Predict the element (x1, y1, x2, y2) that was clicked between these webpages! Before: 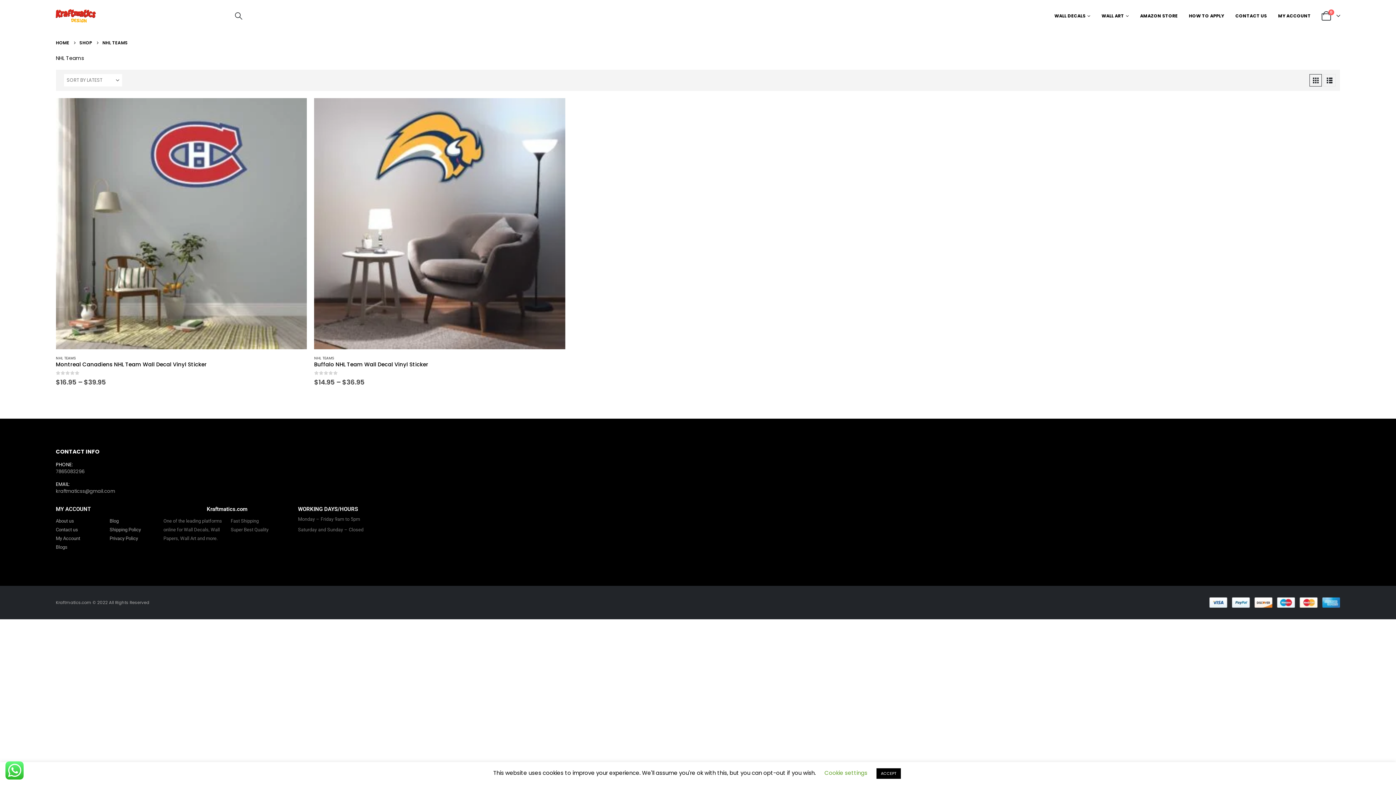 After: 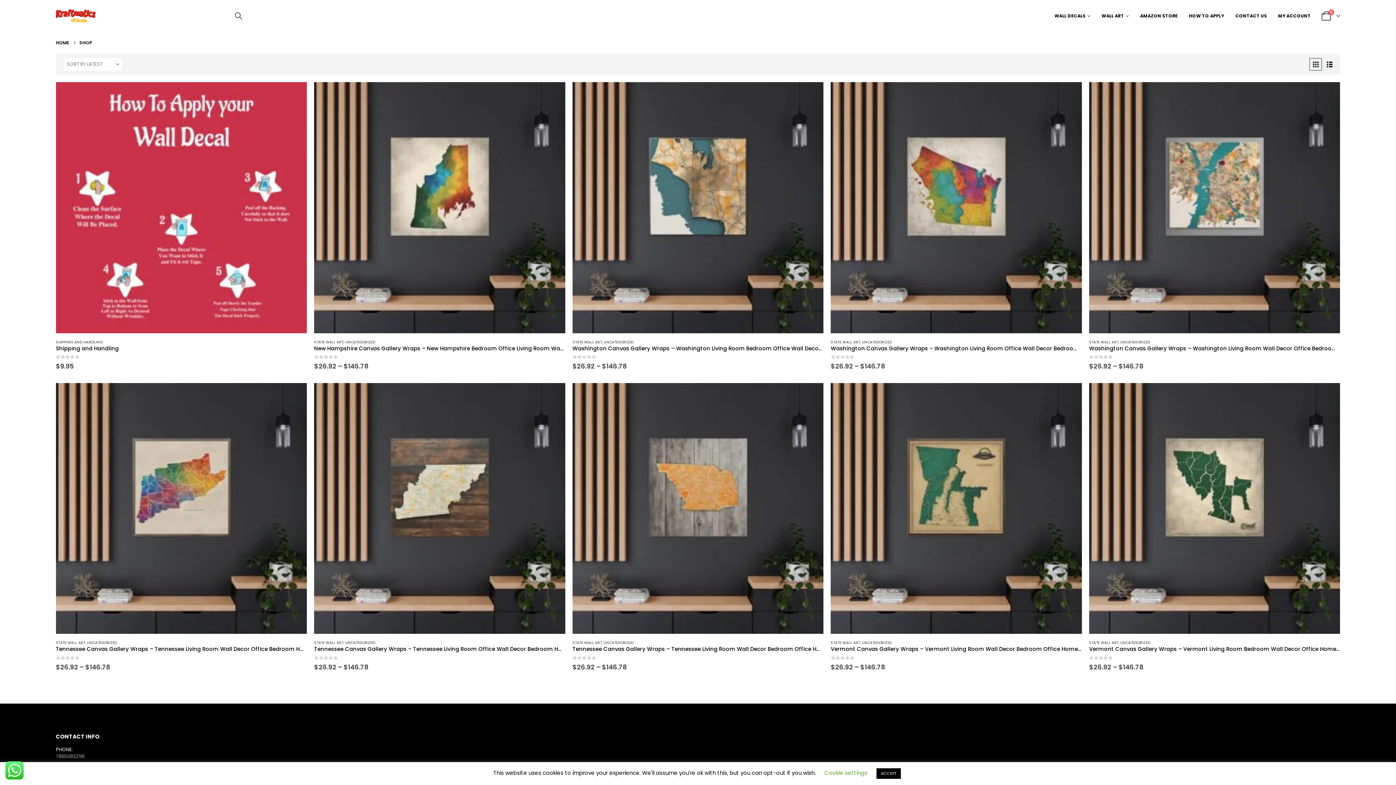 Action: bbox: (79, 38, 92, 47) label: SHOP